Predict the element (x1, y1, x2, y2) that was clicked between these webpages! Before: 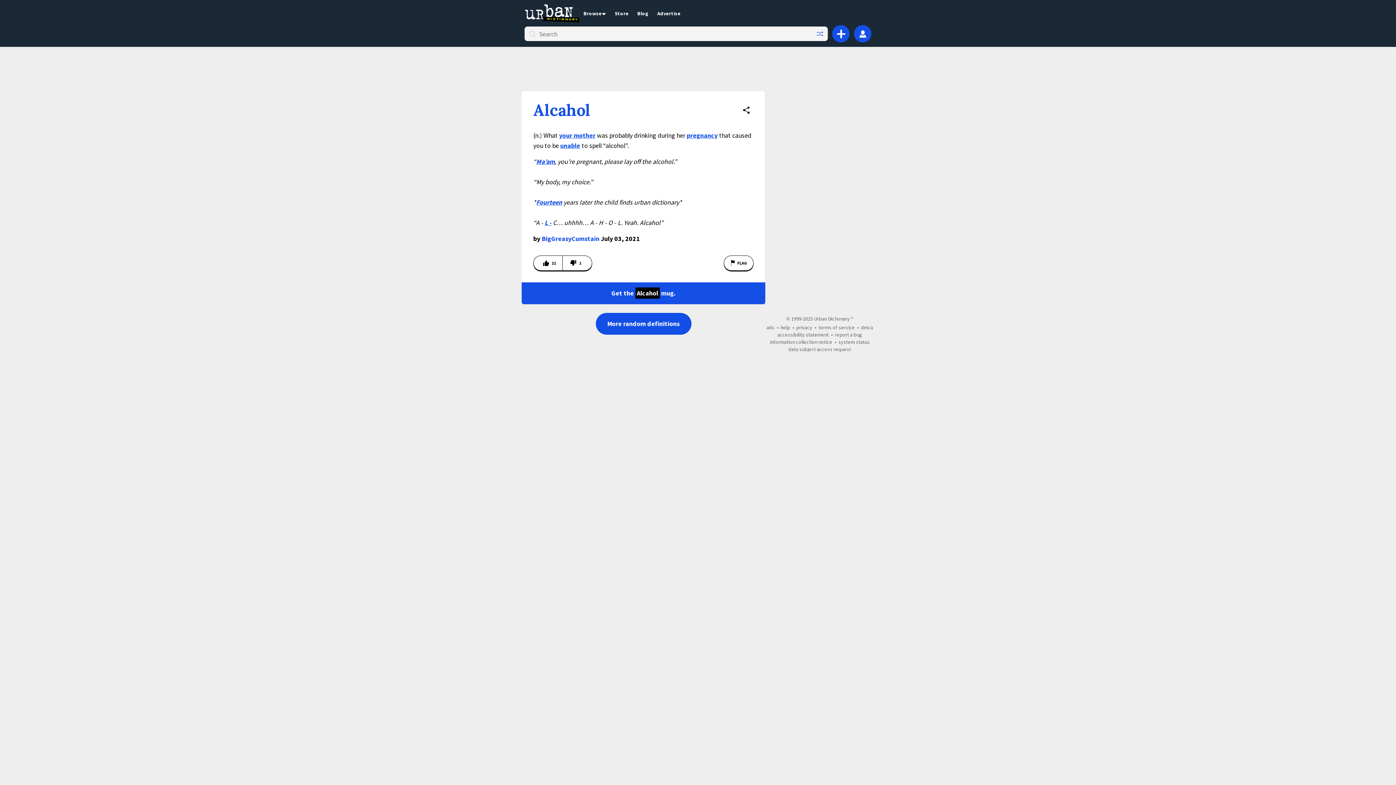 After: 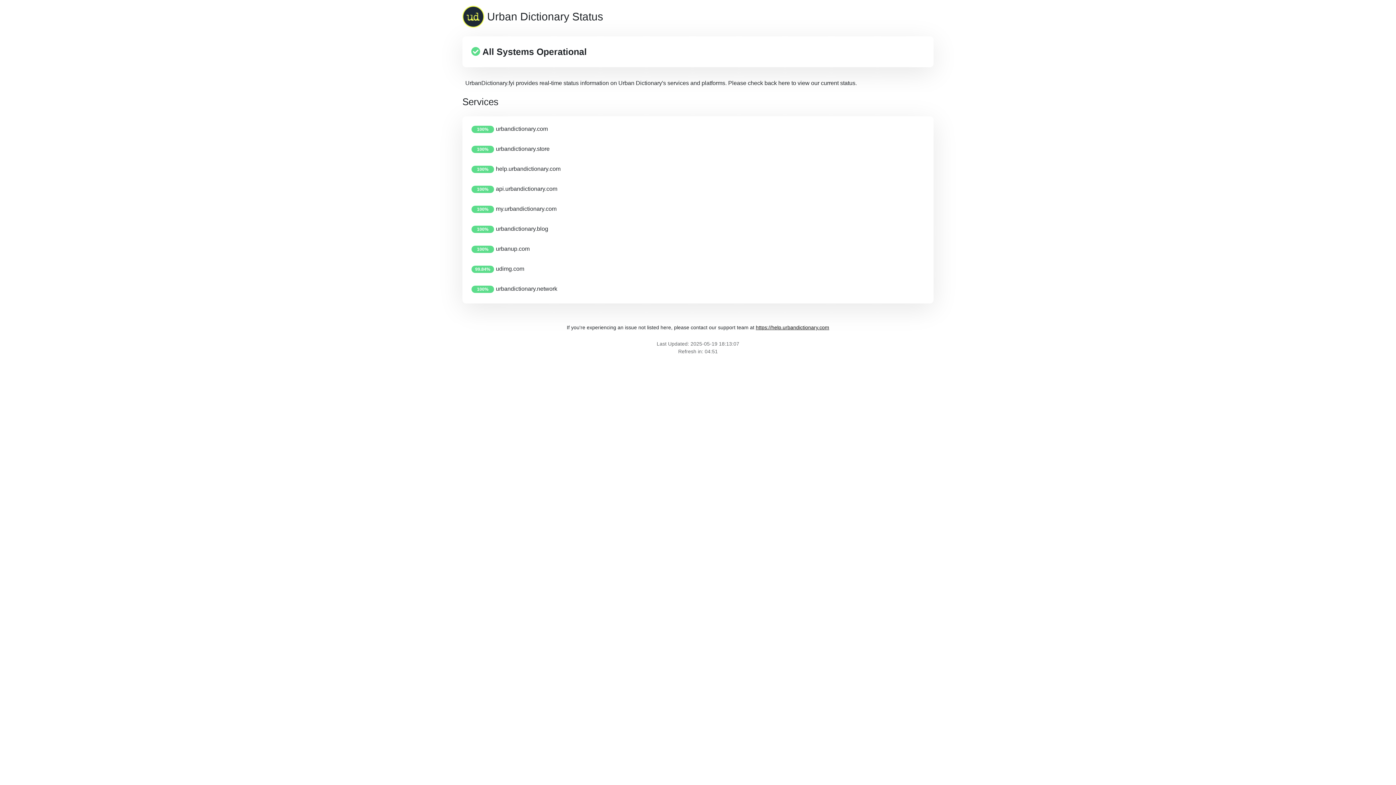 Action: bbox: (838, 338, 870, 345) label: system status